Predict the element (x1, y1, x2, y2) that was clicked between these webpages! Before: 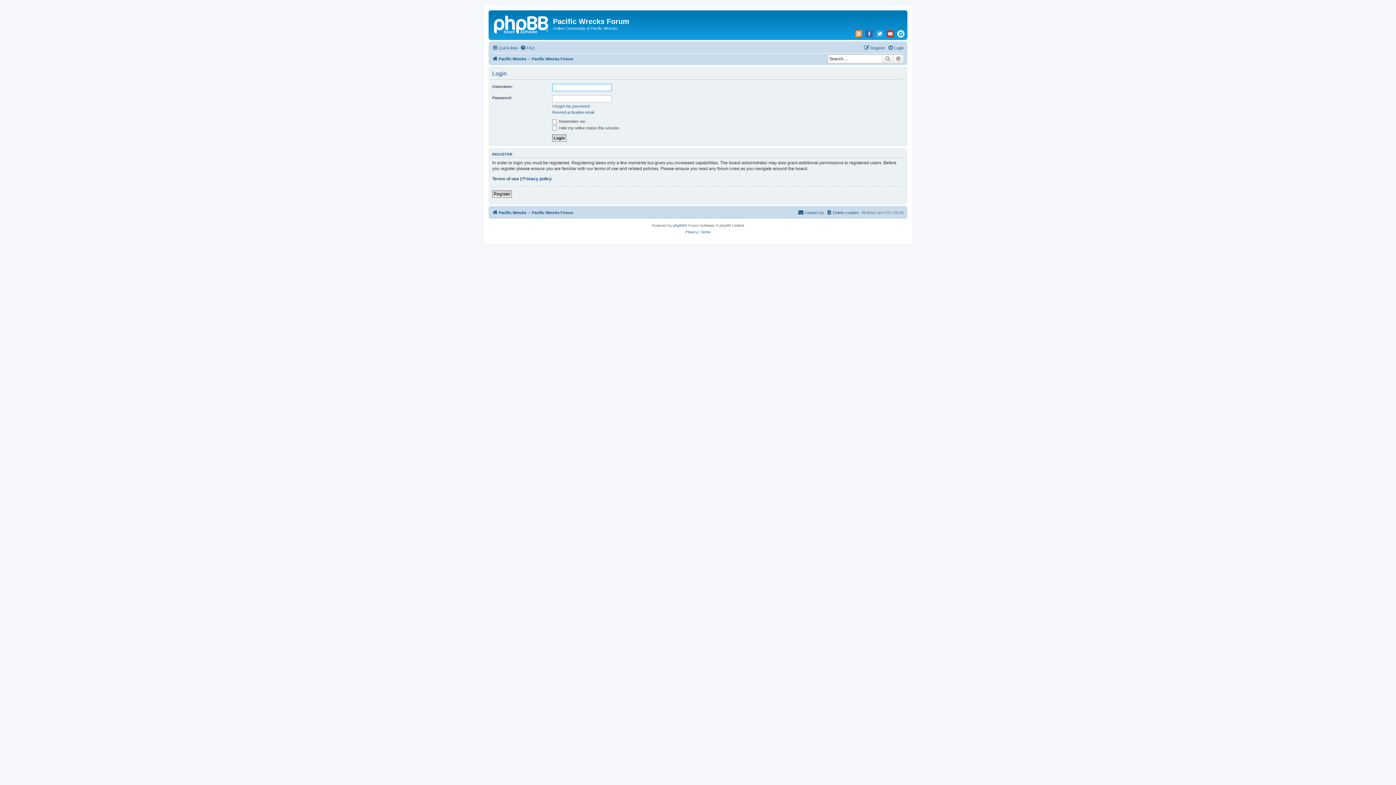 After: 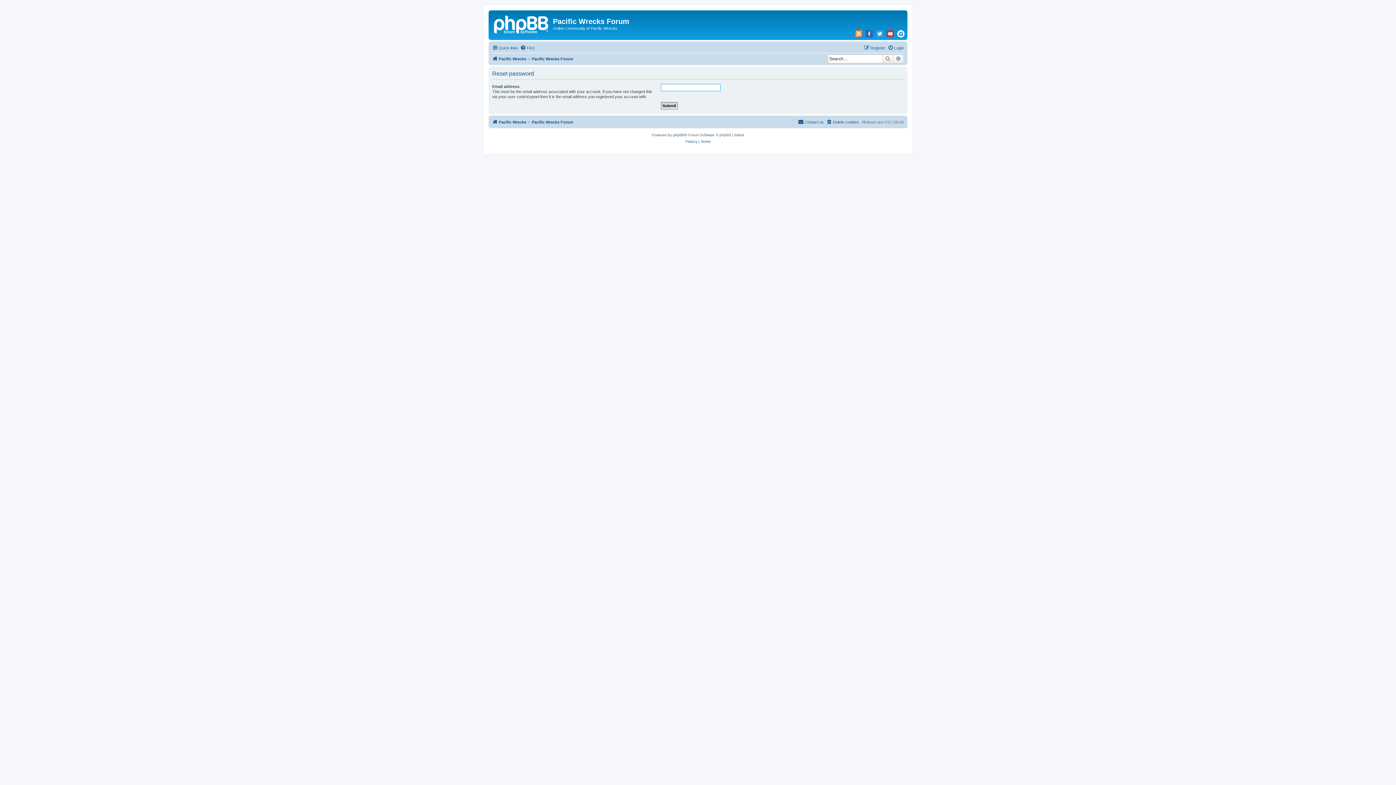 Action: bbox: (552, 103, 589, 108) label: I forgot my password